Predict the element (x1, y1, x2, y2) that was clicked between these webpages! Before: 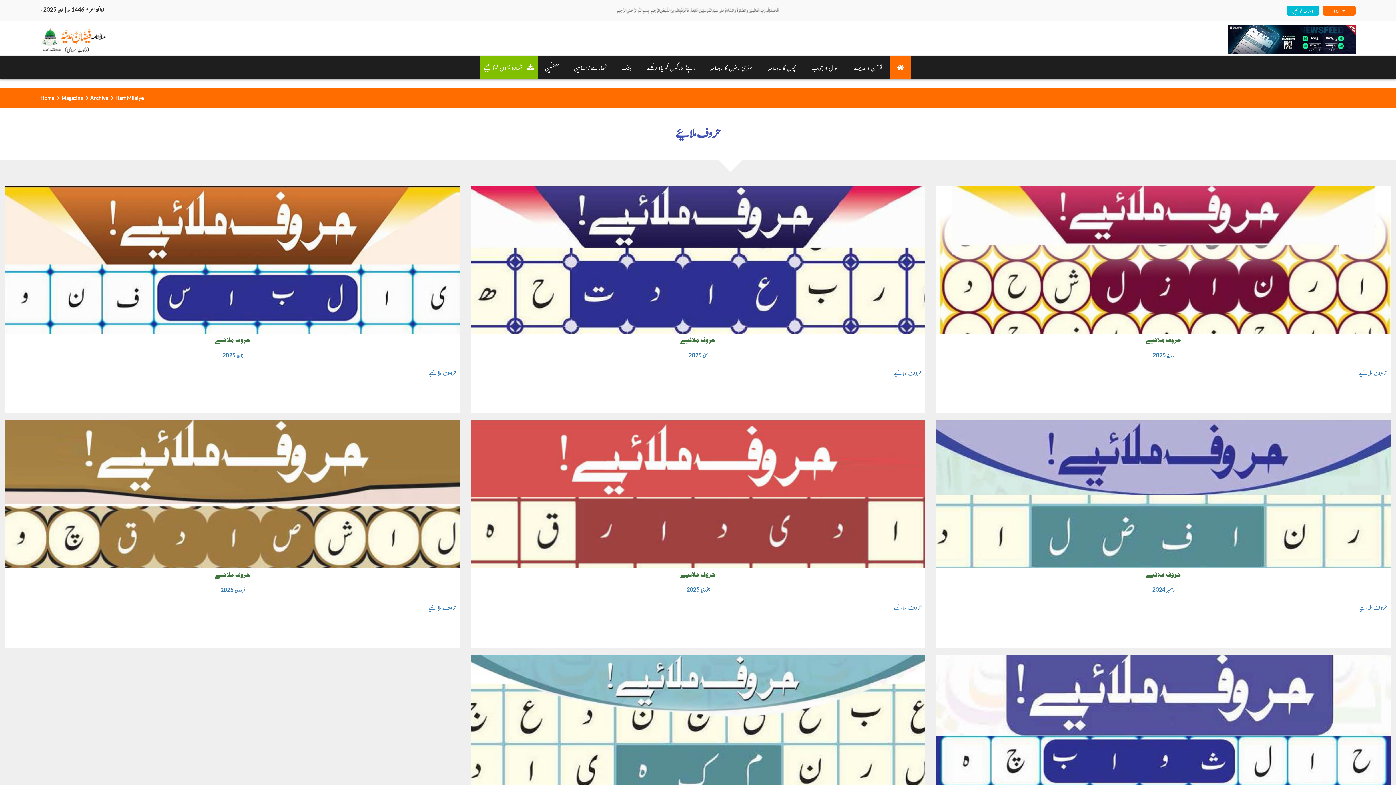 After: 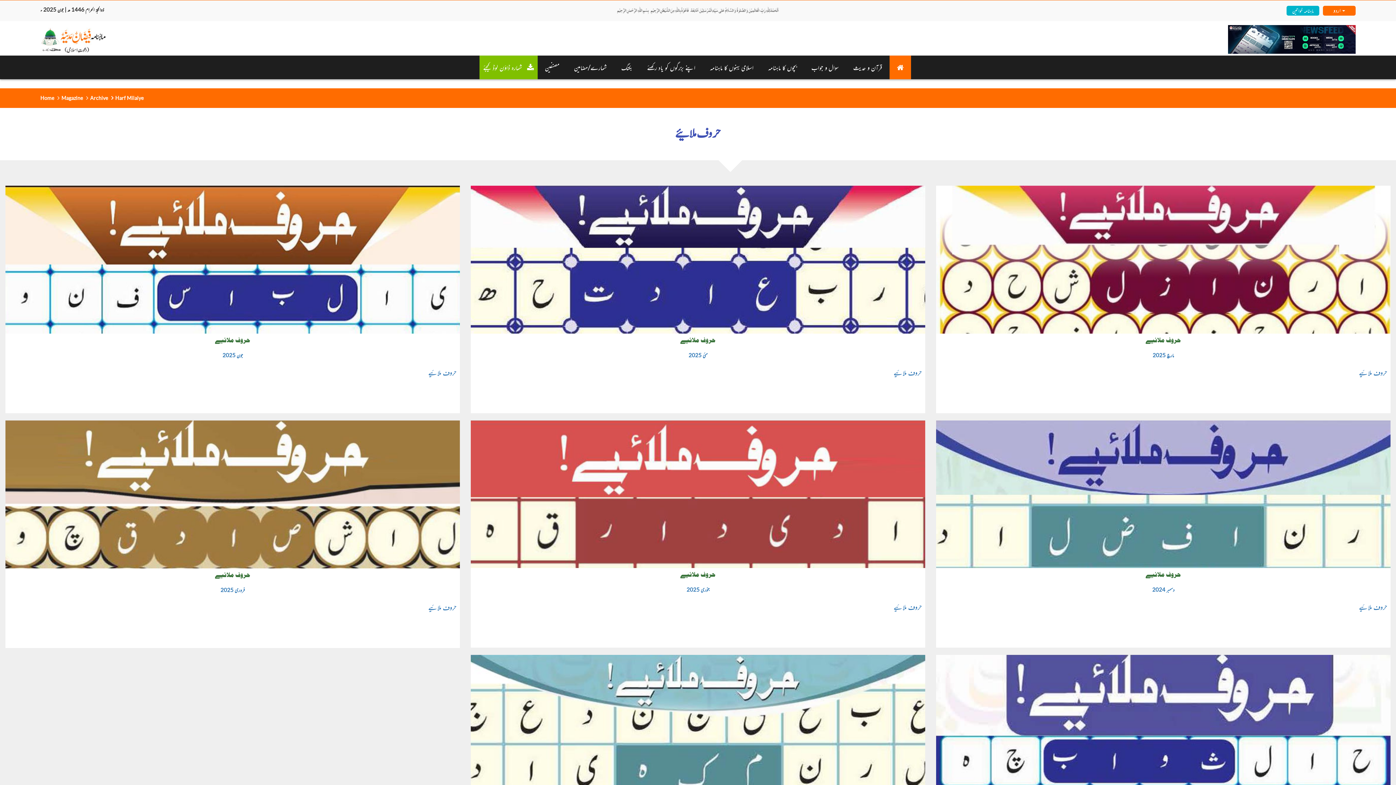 Action: label: ماہنامہ خواتین bbox: (1286, 5, 1319, 15)